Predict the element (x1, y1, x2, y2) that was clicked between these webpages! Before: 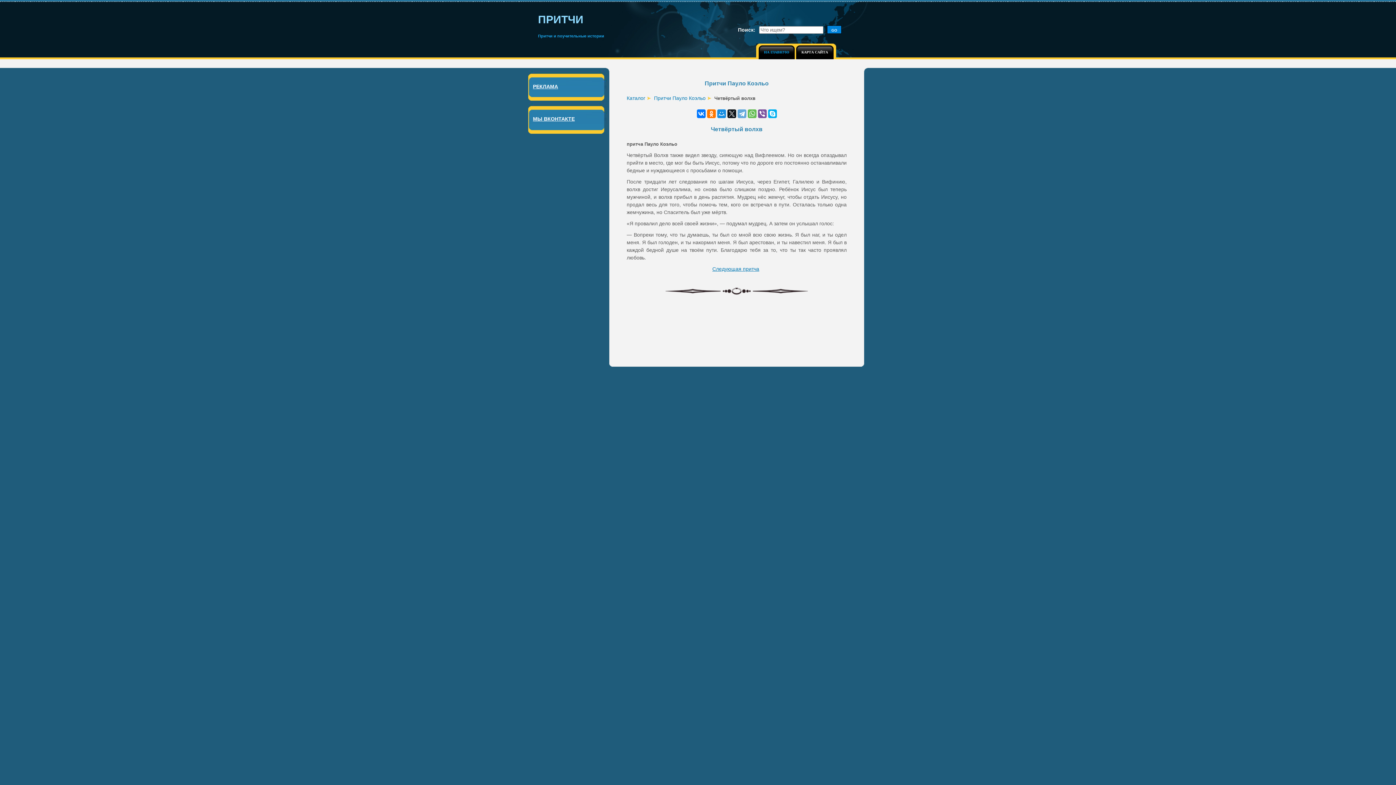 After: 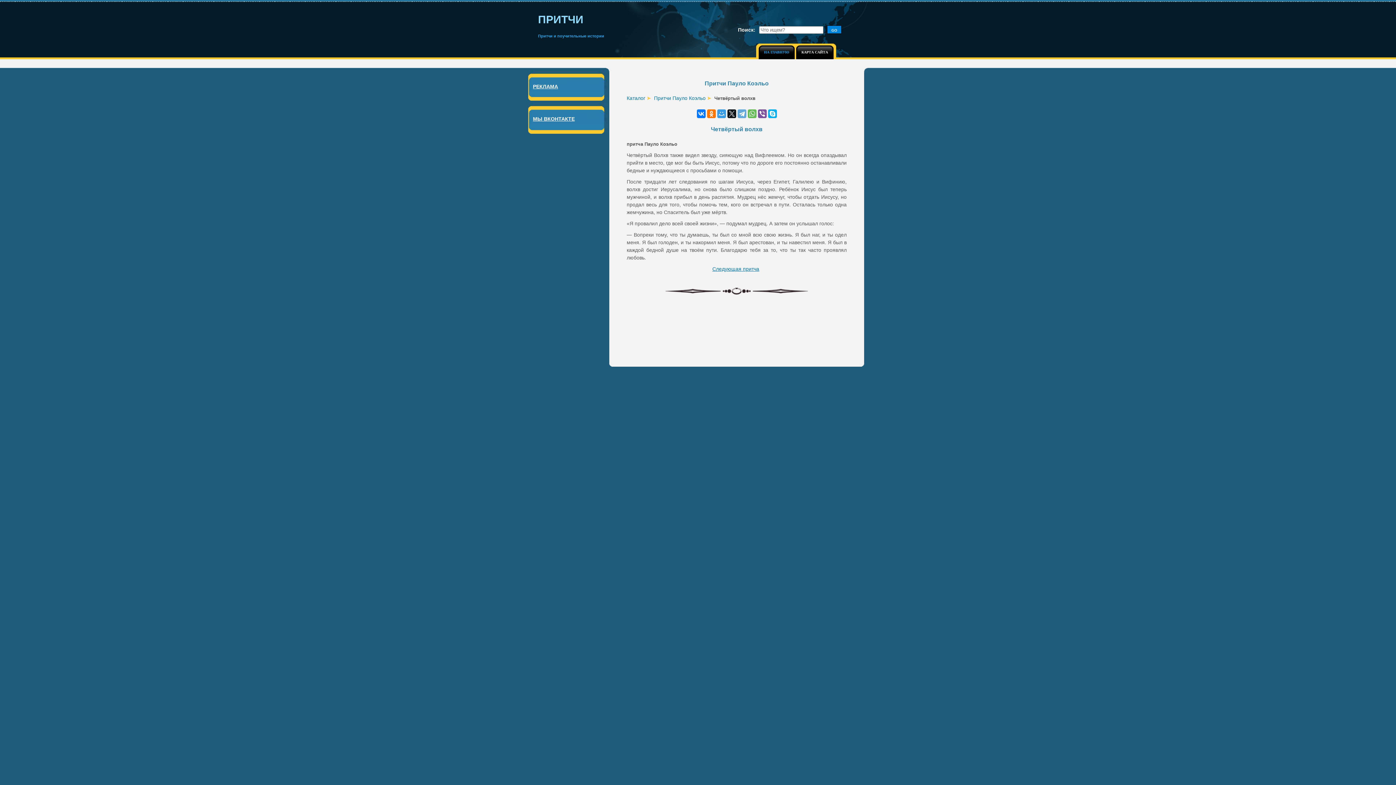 Action: bbox: (717, 109, 726, 118)